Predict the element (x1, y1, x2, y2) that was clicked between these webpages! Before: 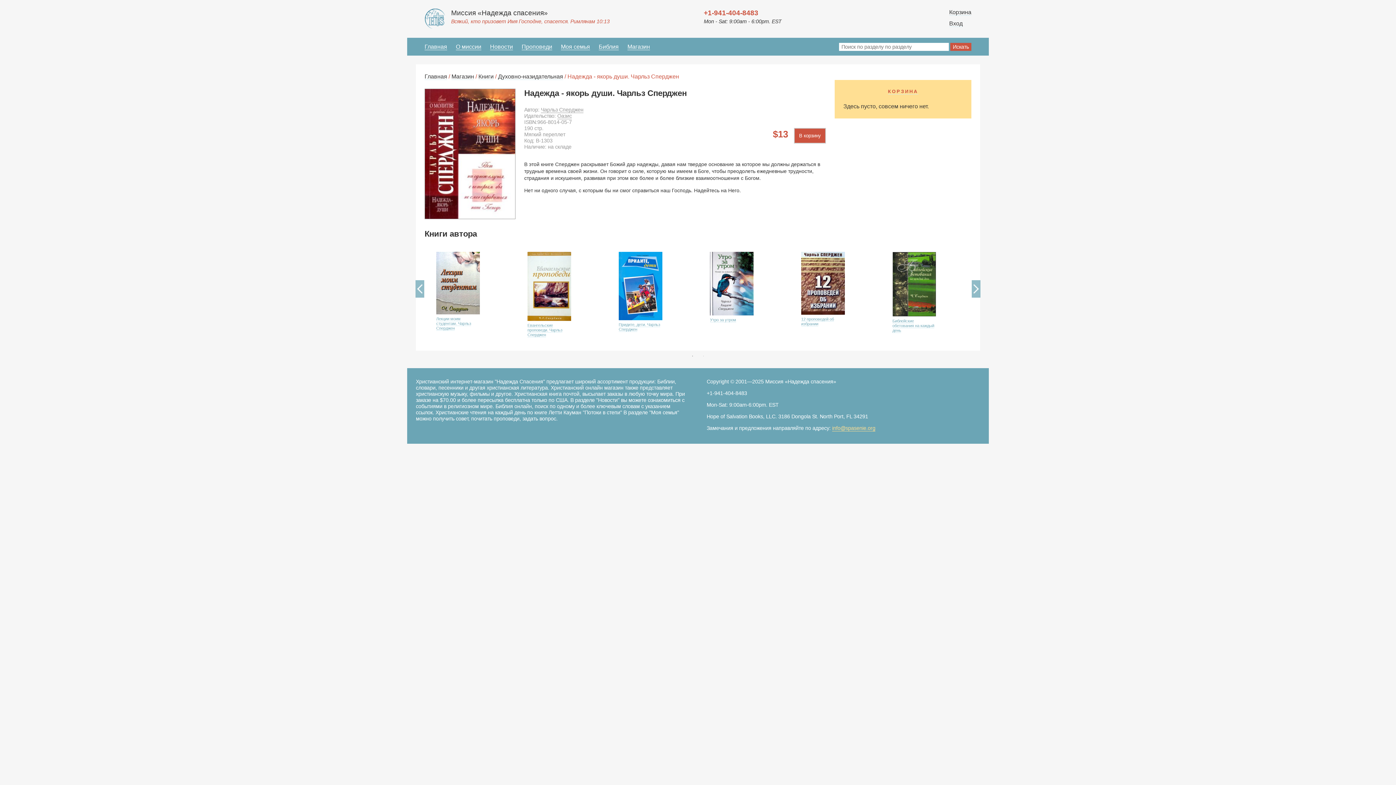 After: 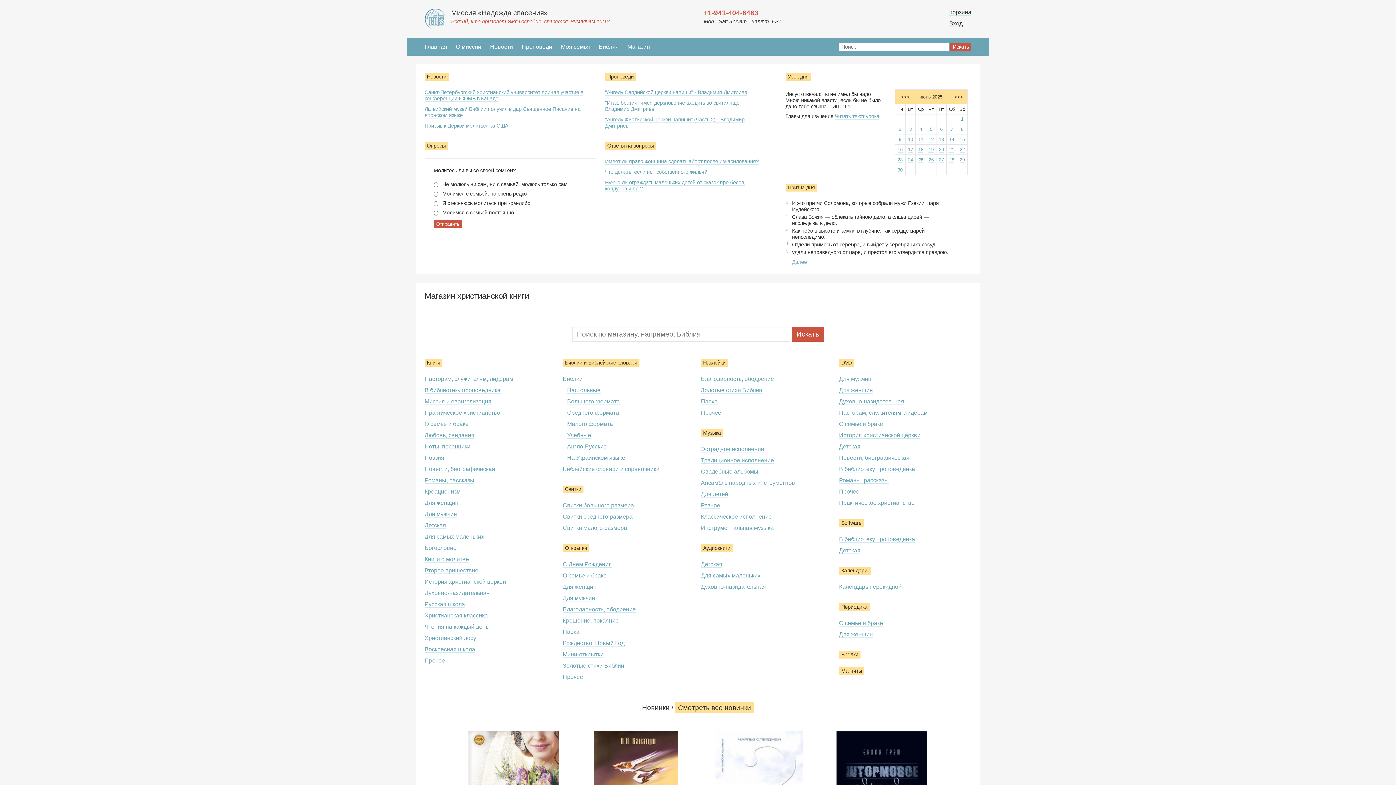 Action: label: Главная bbox: (424, 43, 447, 50)